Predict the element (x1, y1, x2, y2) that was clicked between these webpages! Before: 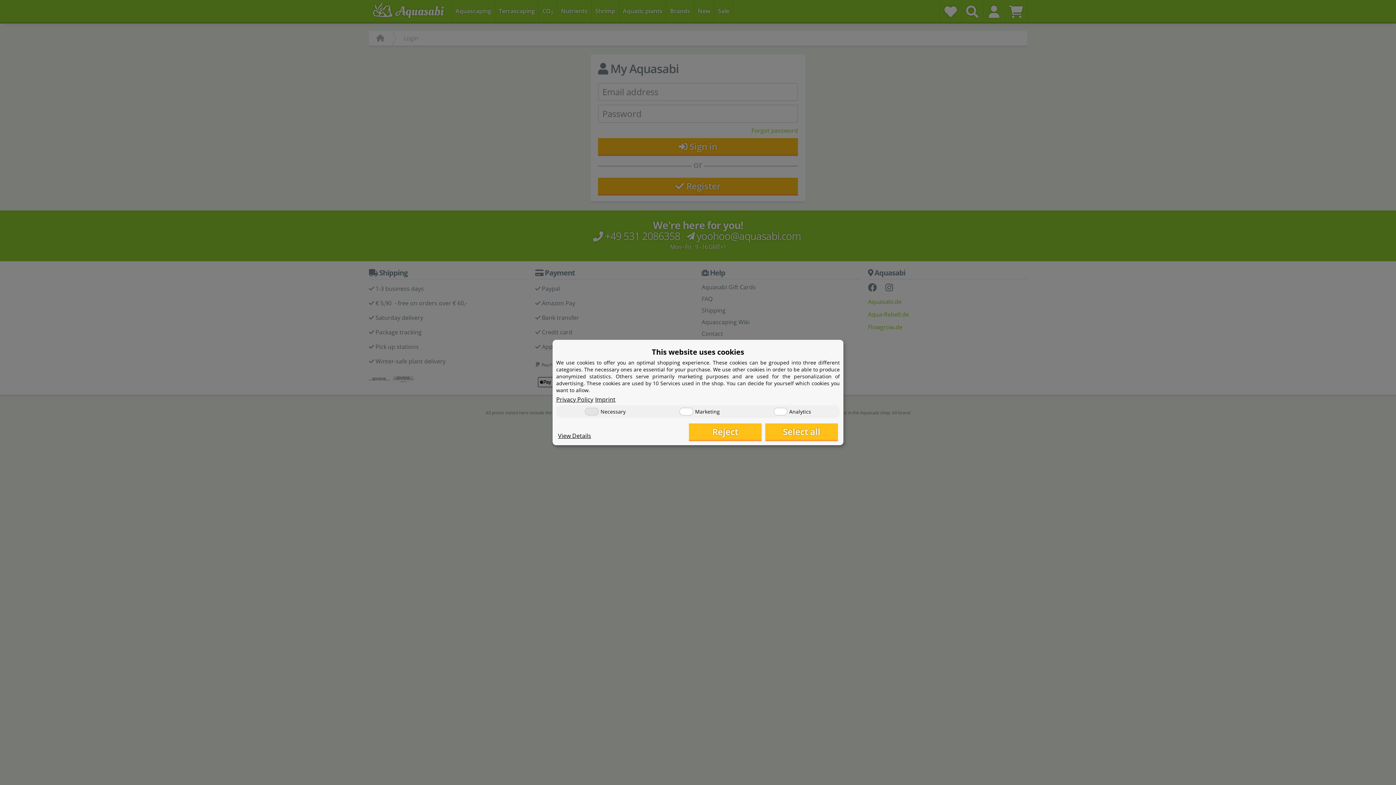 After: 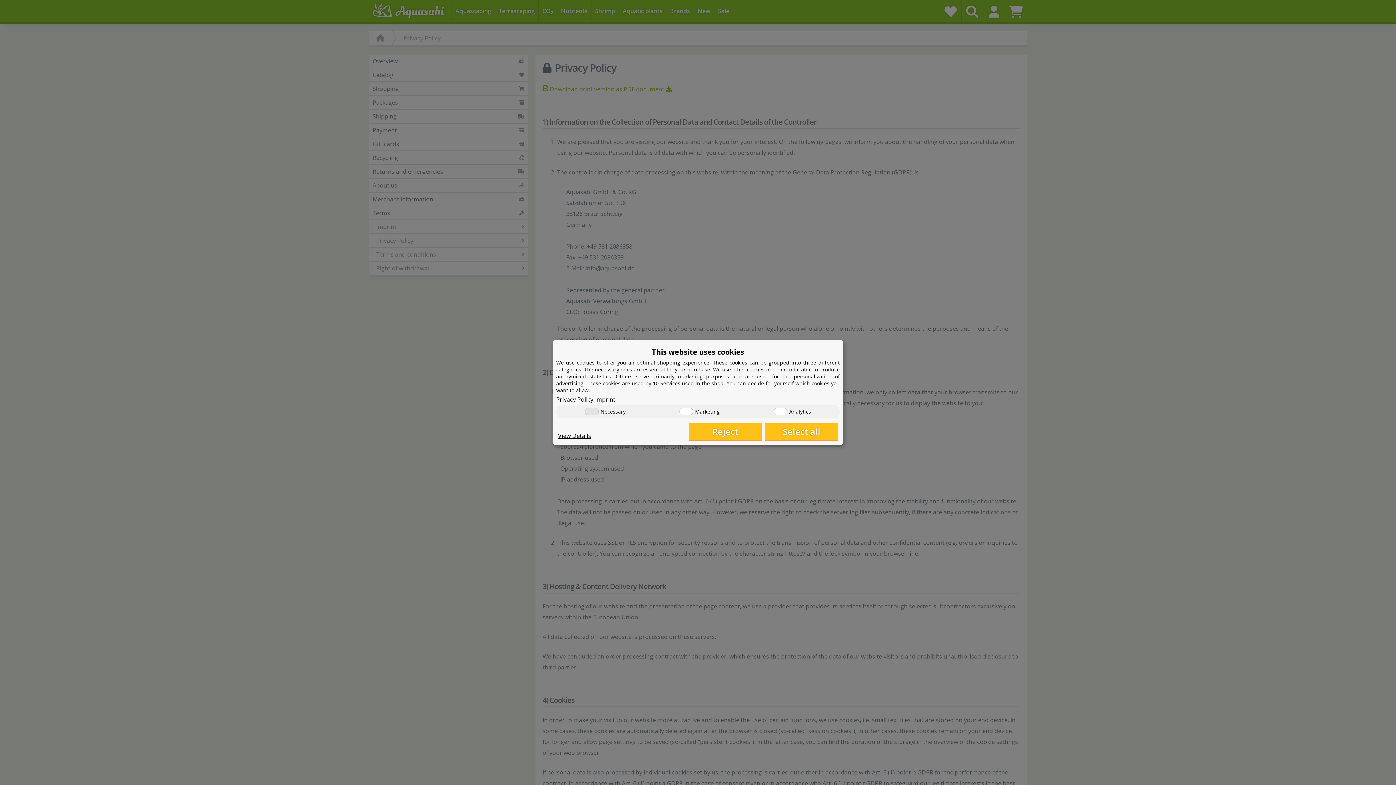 Action: bbox: (556, 395, 593, 403) label: Privacy Policy